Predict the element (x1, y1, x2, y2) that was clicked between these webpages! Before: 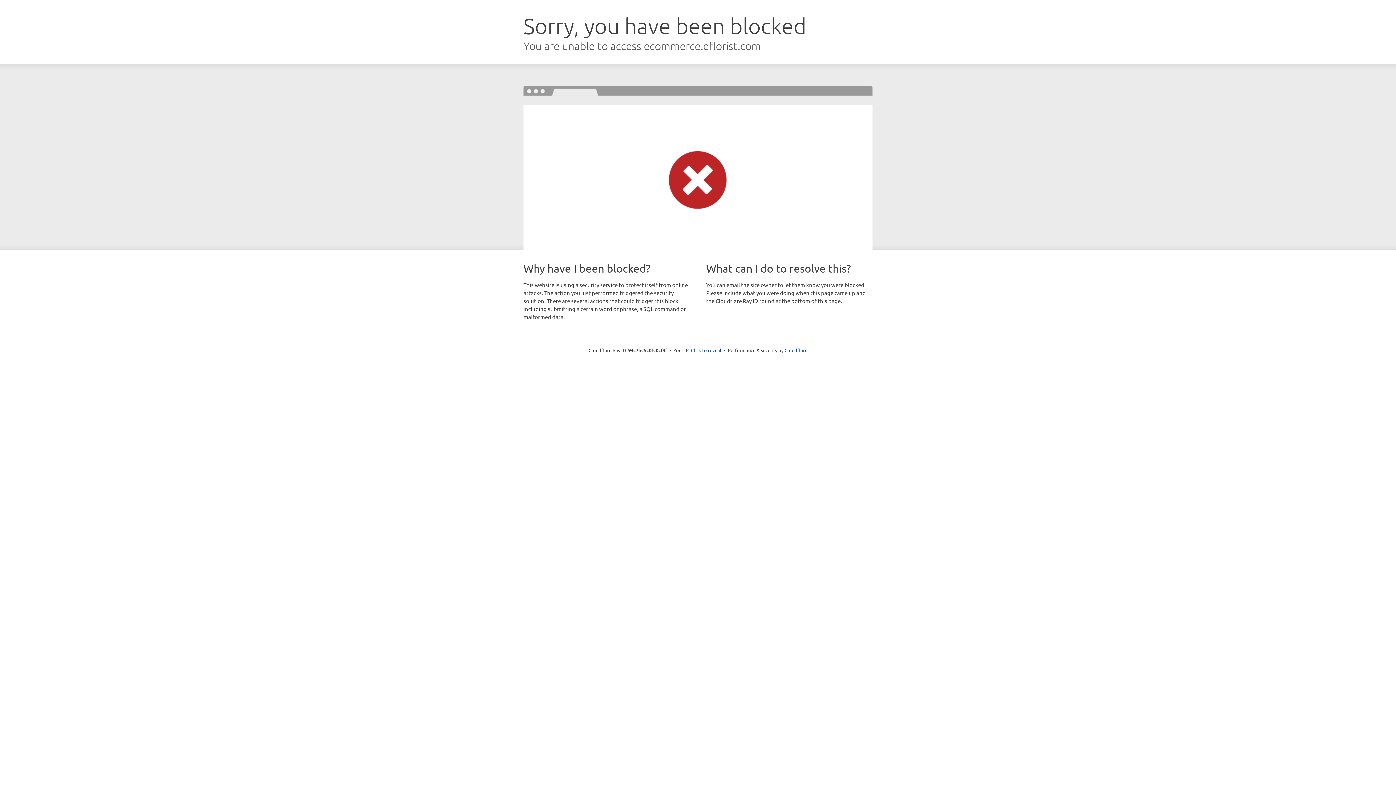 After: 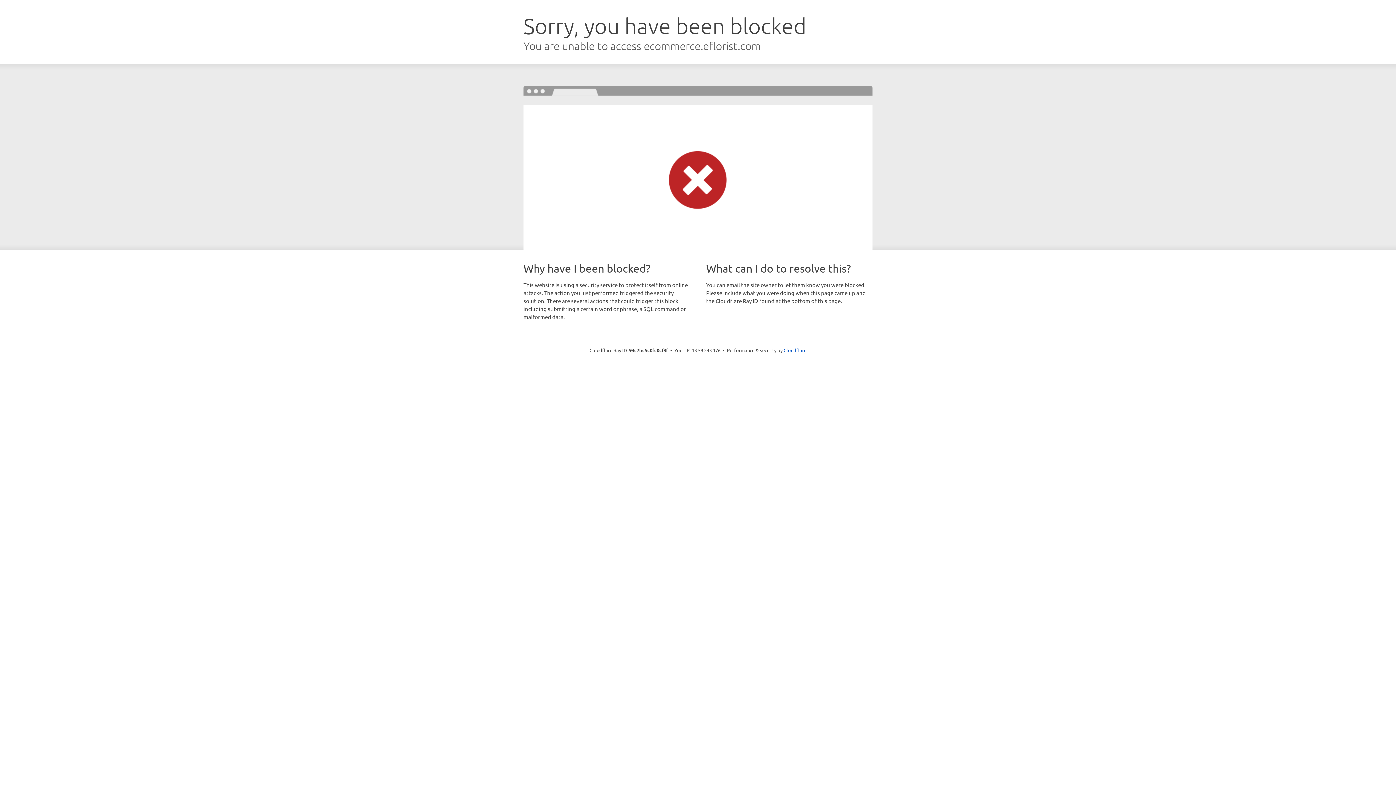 Action: label: Click to reveal bbox: (691, 346, 721, 353)